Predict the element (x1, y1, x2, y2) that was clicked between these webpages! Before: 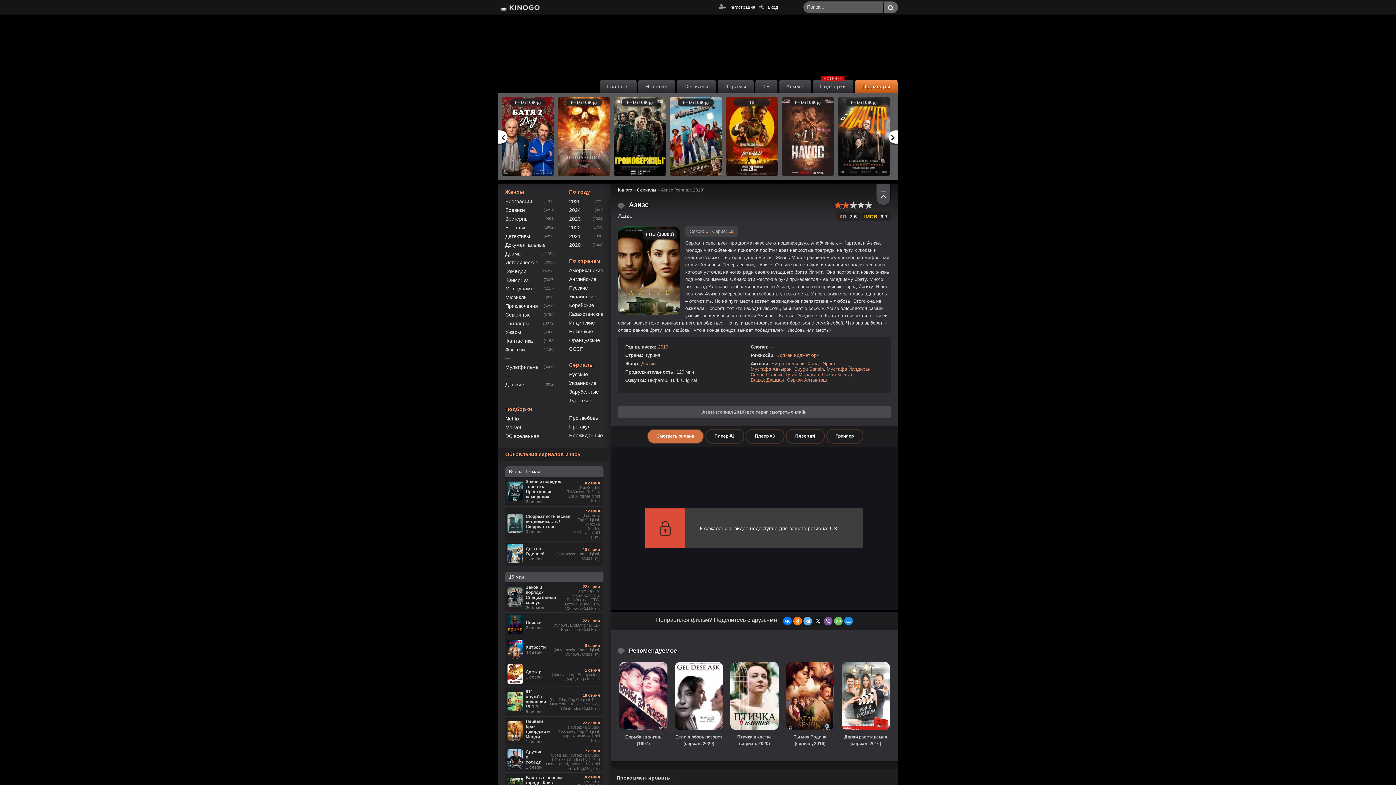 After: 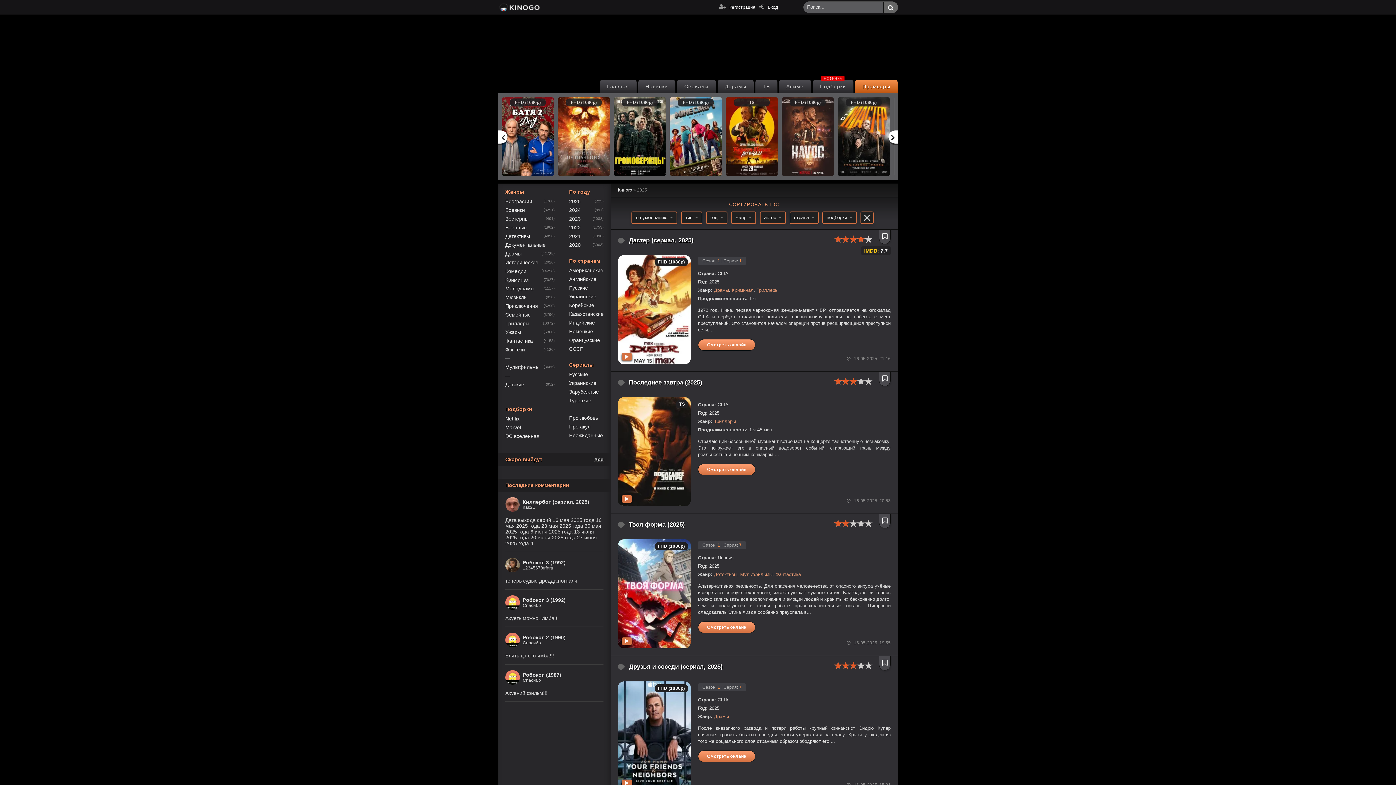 Action: label: 2025 bbox: (569, 197, 580, 205)